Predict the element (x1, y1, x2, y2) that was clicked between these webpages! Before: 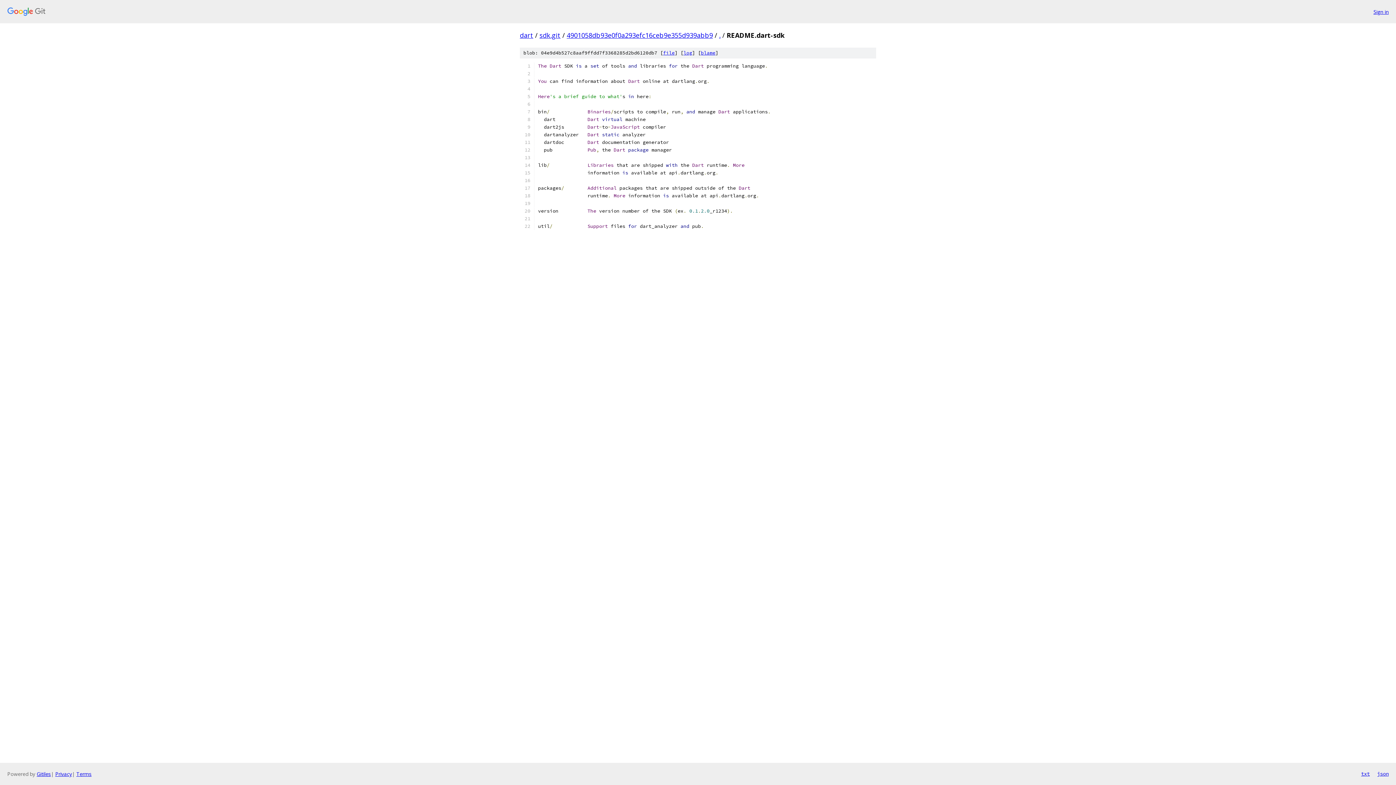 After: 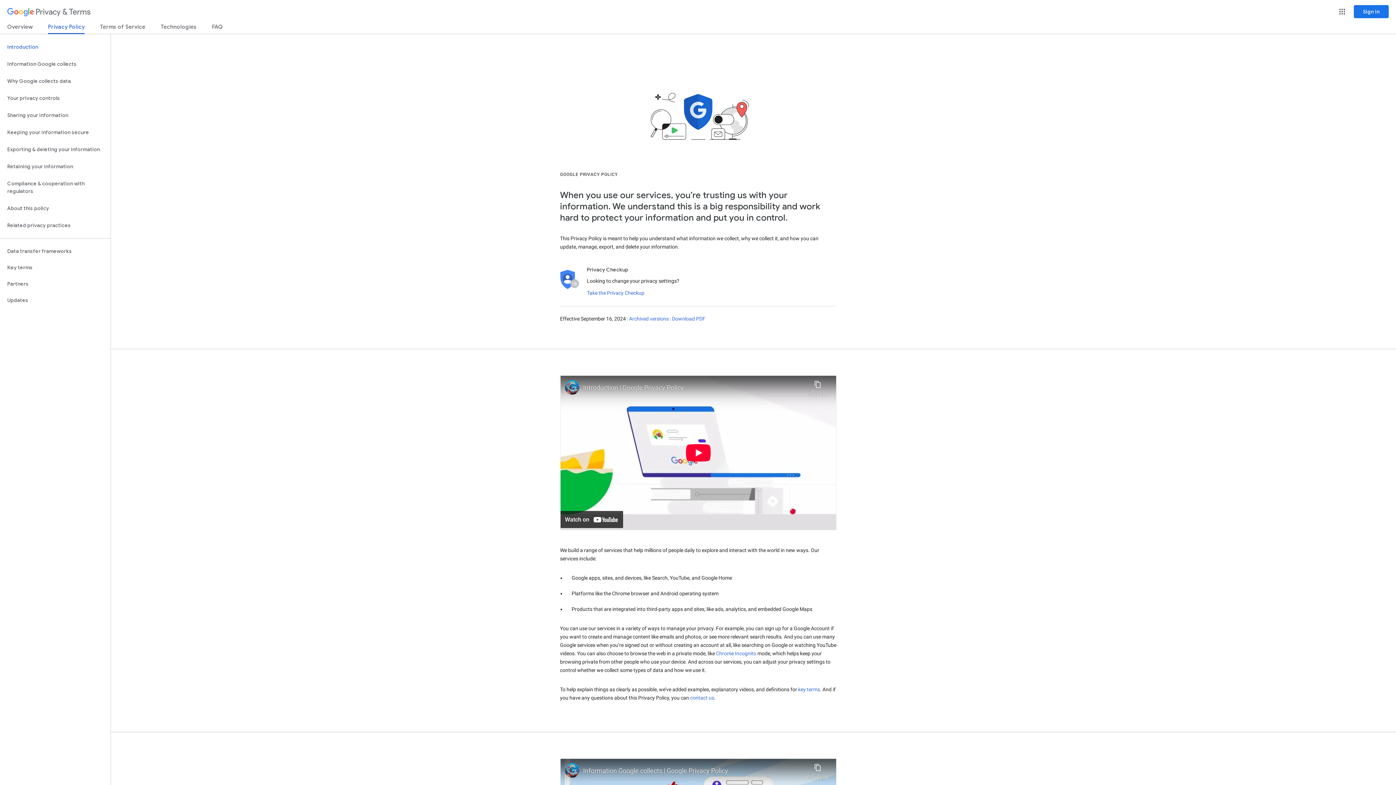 Action: bbox: (55, 770, 72, 777) label: Privacy